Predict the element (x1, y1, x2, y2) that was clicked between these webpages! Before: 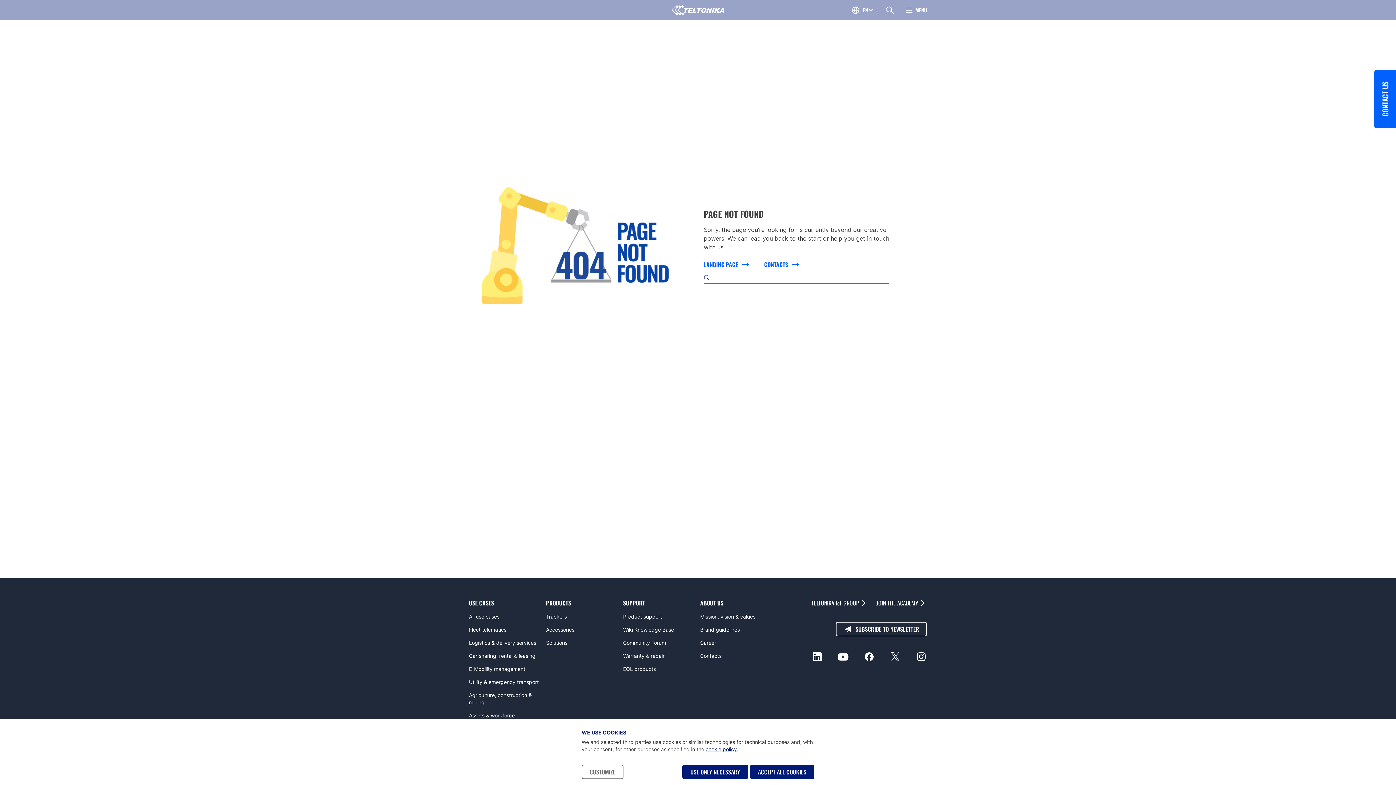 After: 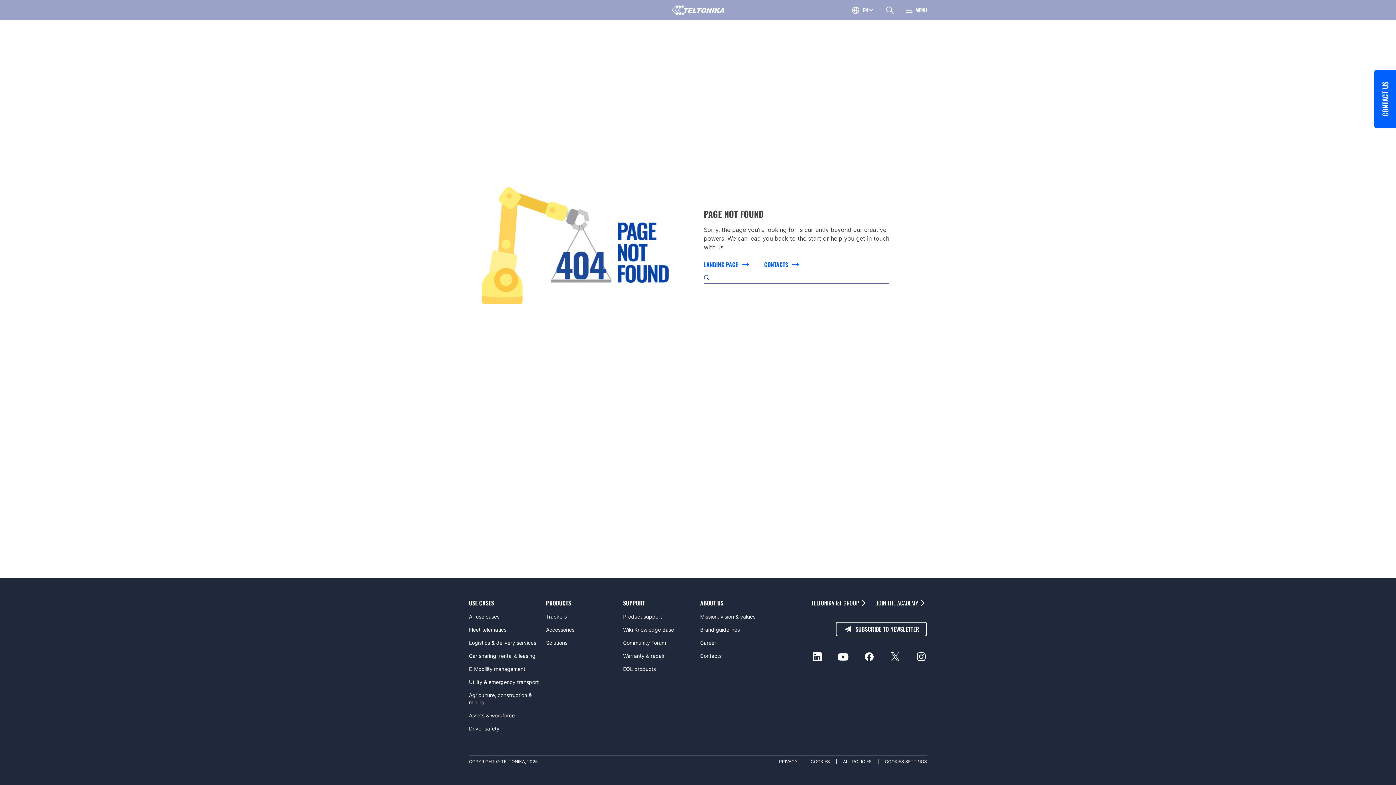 Action: bbox: (682, 765, 748, 779) label: USE ONLY NECESSARY